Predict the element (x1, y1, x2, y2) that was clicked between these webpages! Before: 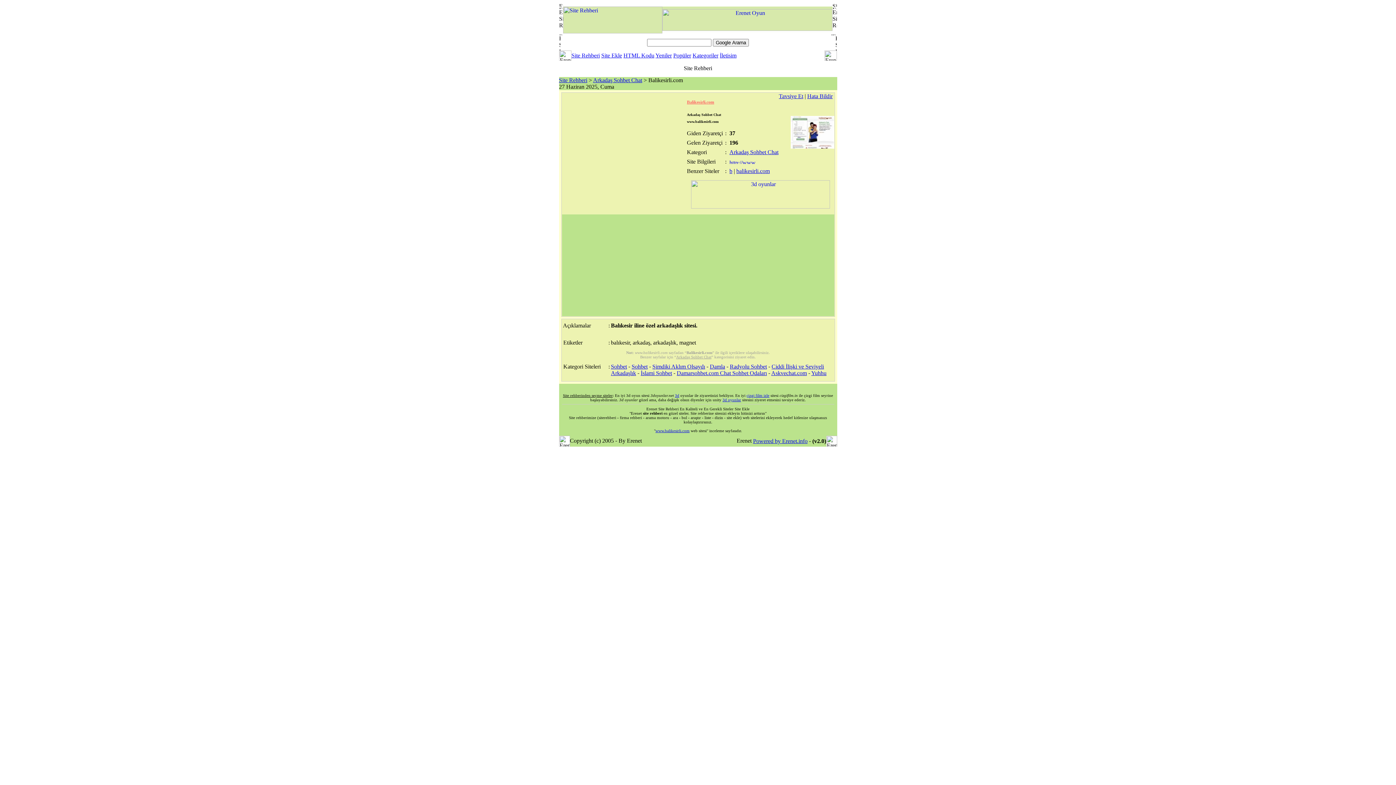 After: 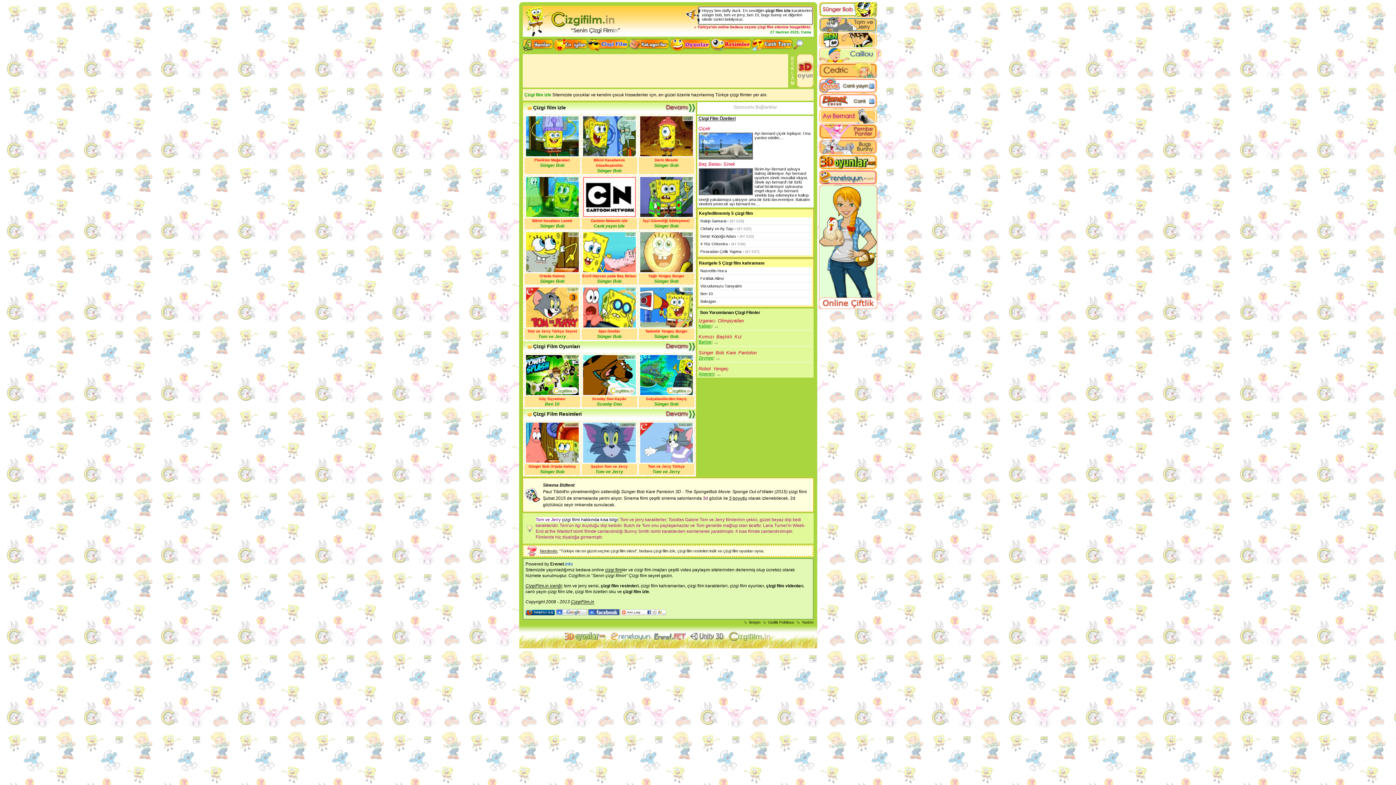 Action: label: çizgi film izle bbox: (746, 393, 769, 397)